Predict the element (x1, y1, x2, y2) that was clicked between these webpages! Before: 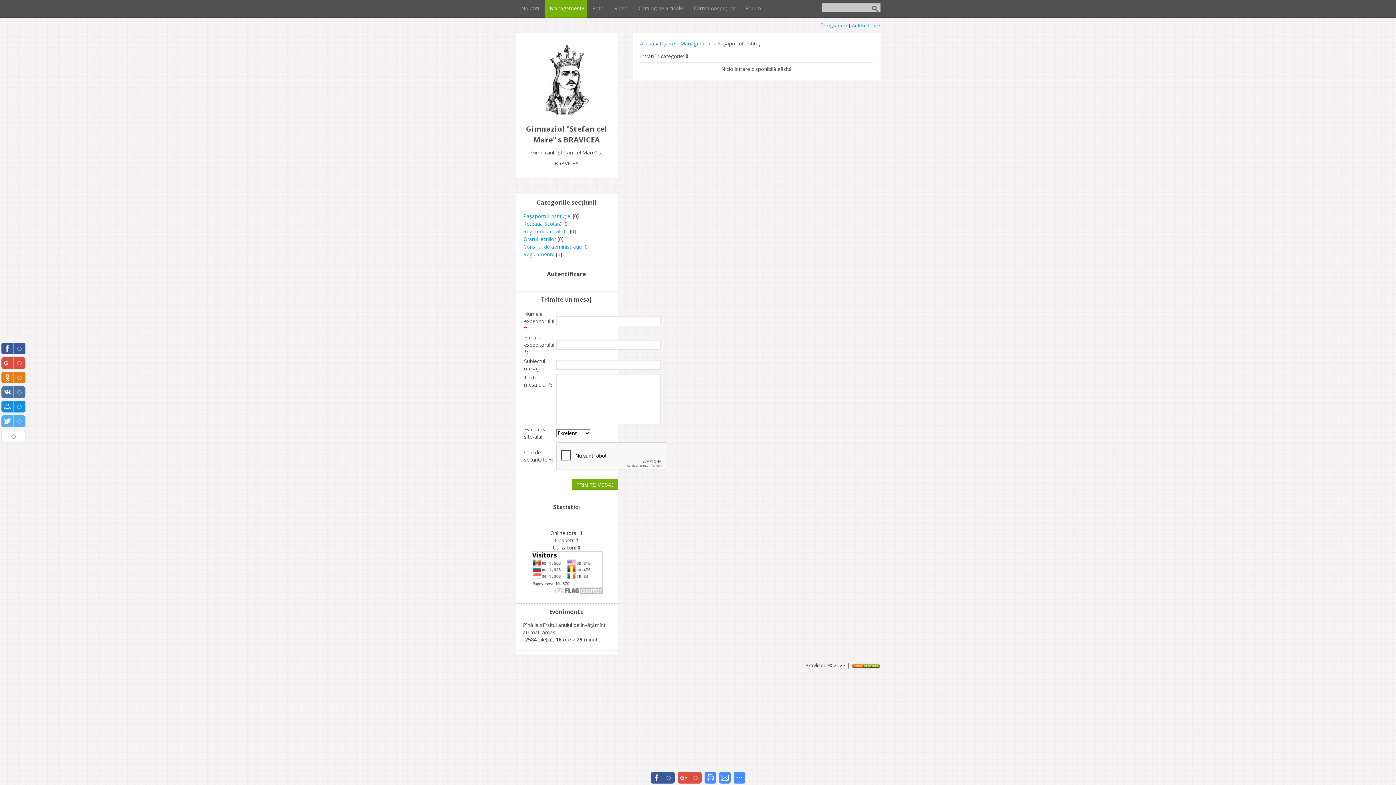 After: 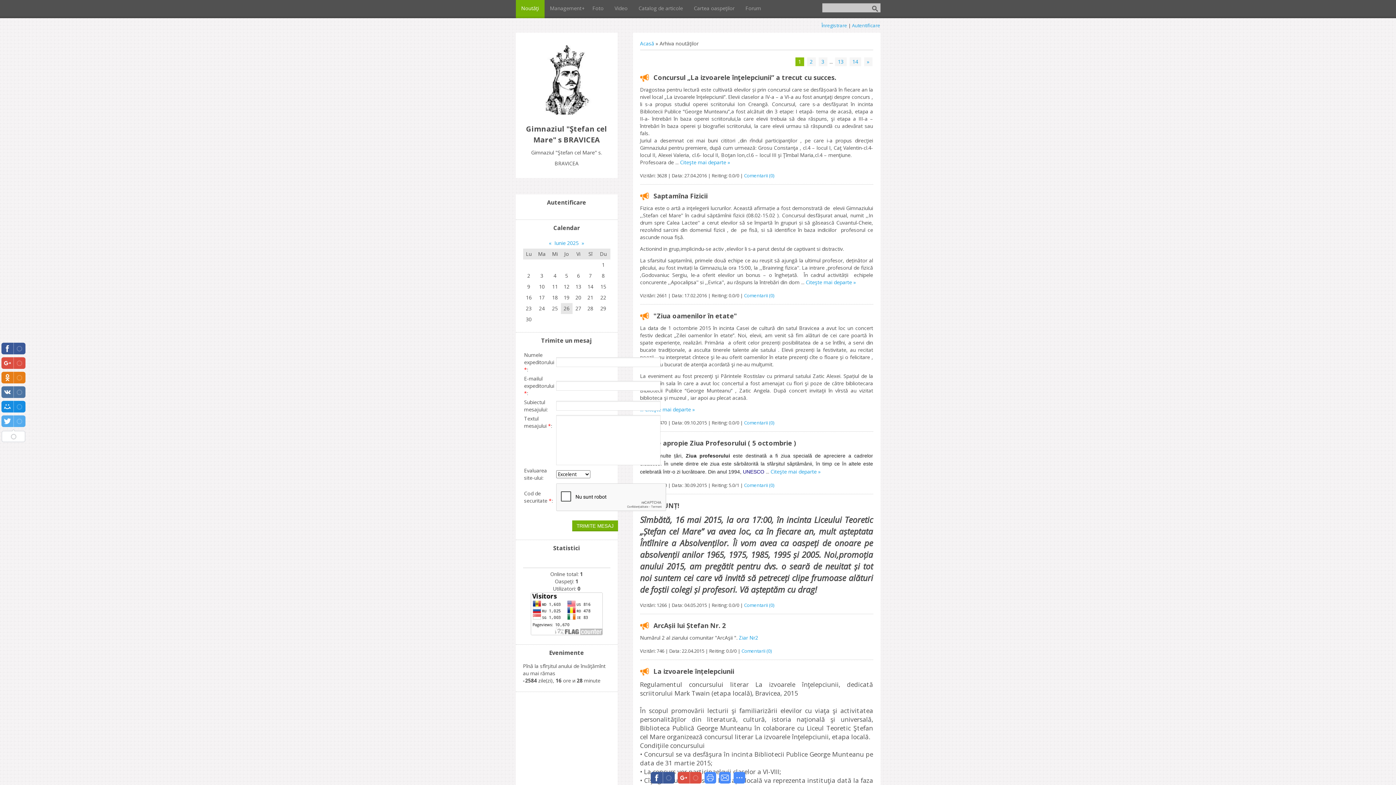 Action: label: Noutăţi bbox: (515, 0, 544, 18)